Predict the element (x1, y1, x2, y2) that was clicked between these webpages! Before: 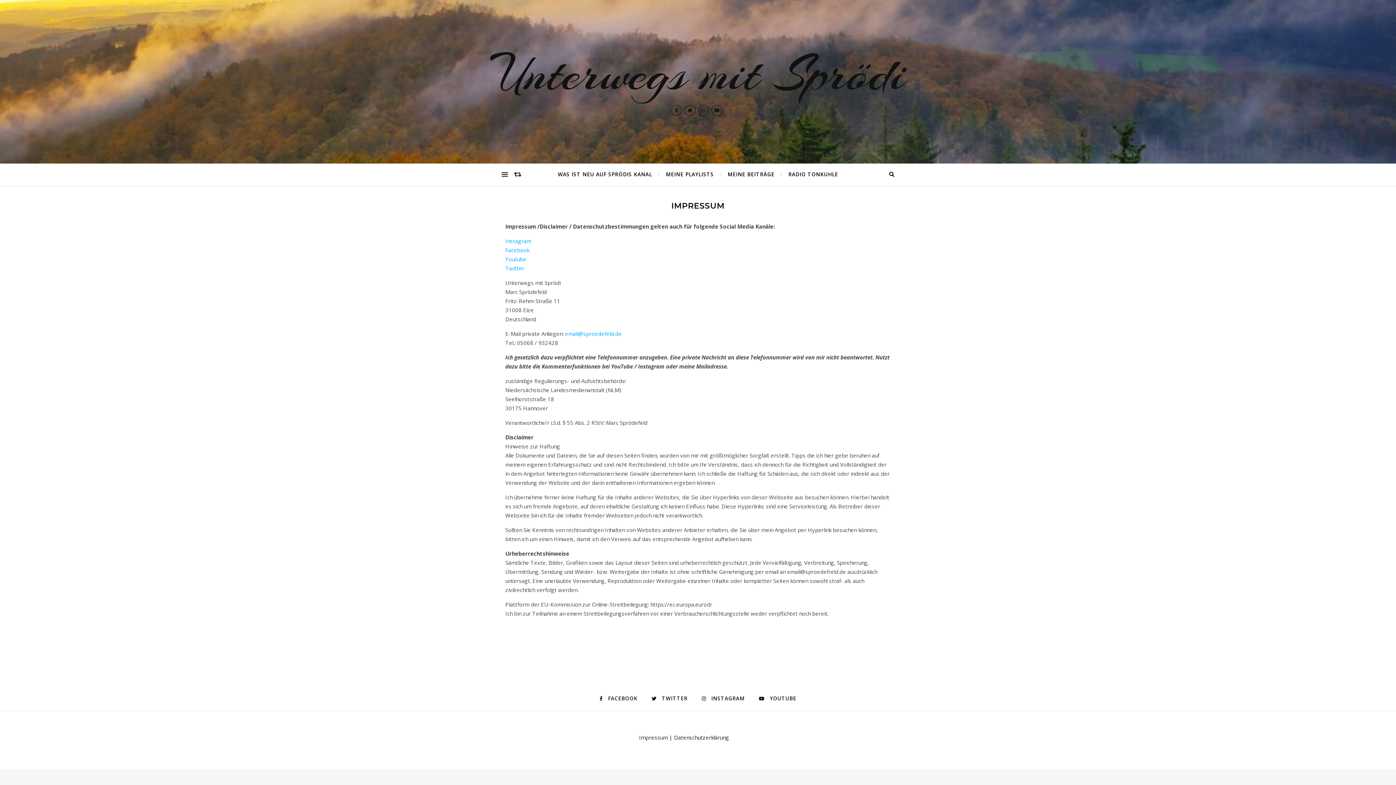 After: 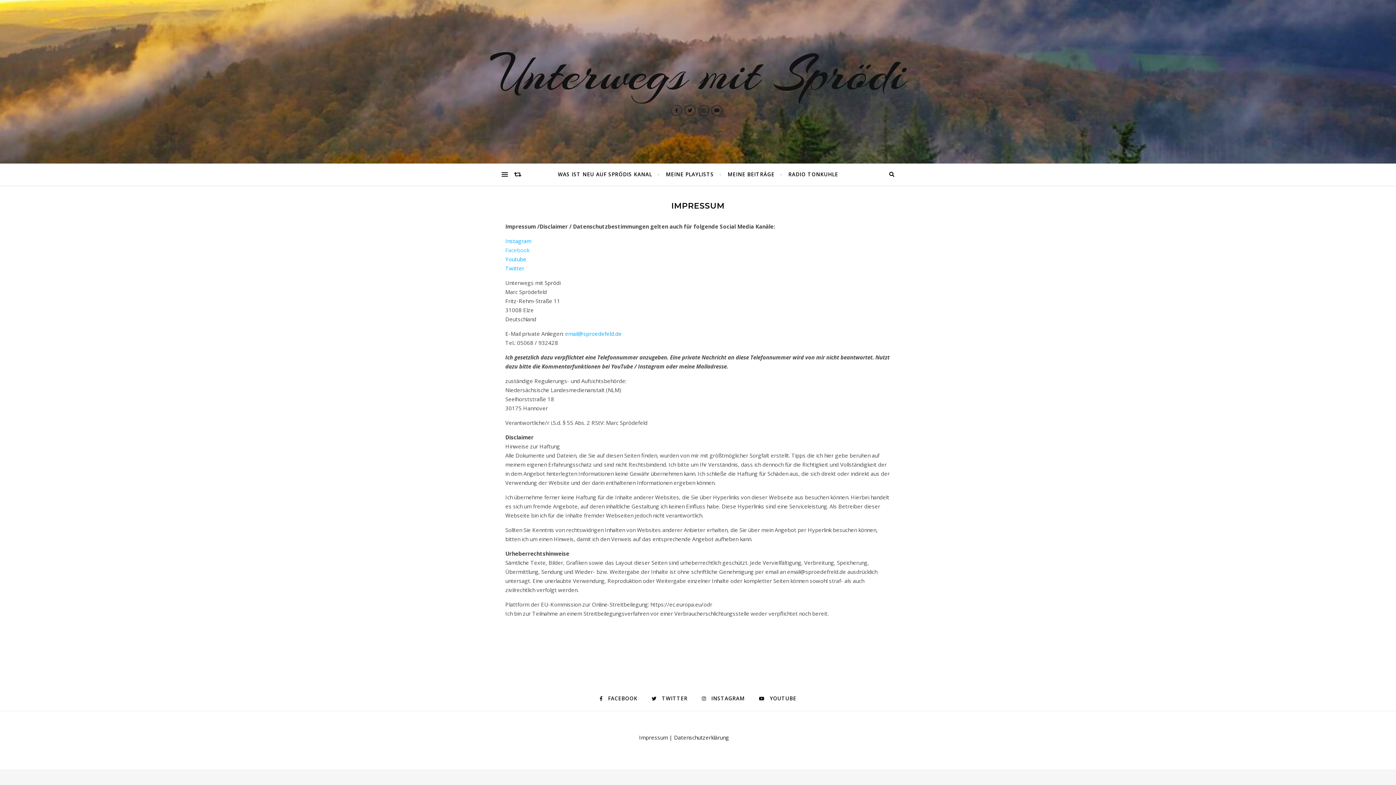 Action: label: Facebook bbox: (505, 246, 529, 253)